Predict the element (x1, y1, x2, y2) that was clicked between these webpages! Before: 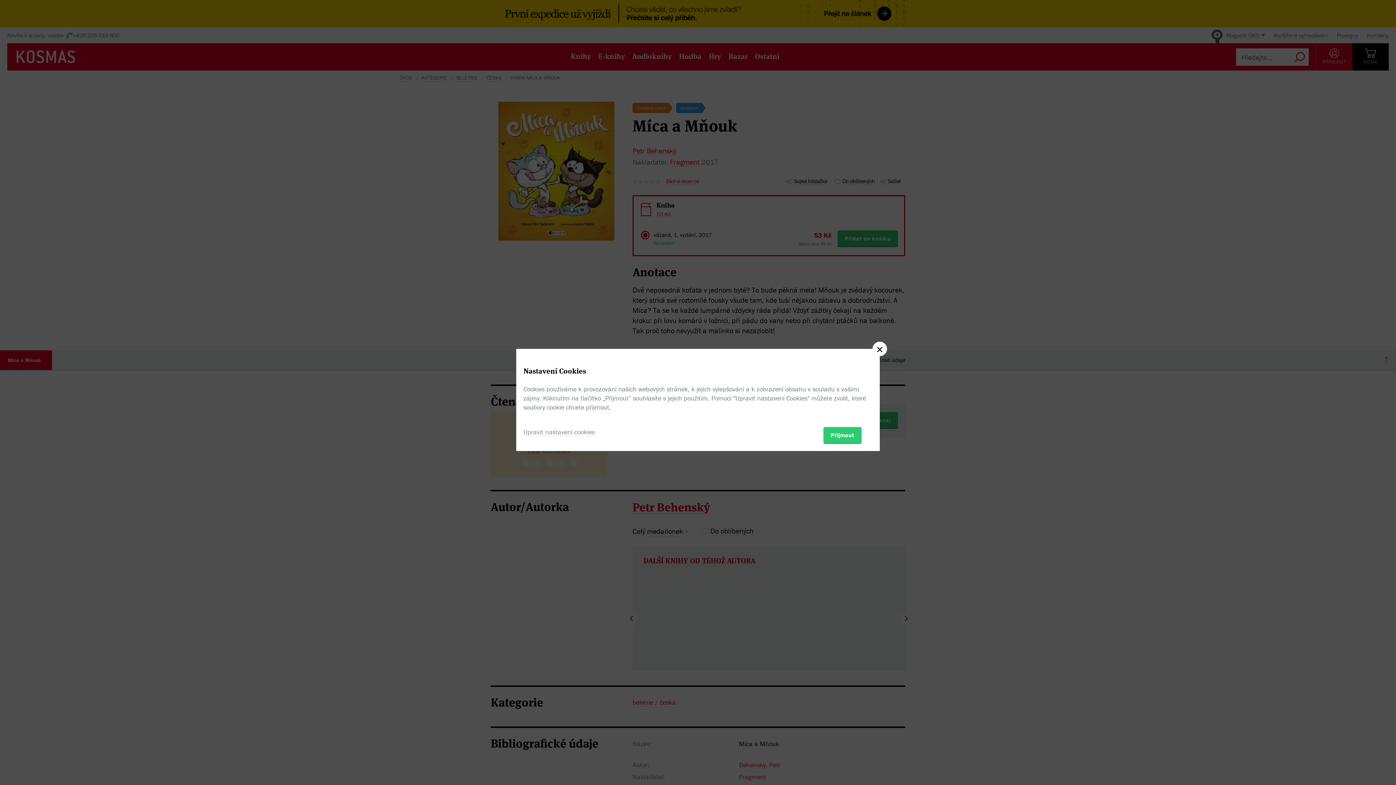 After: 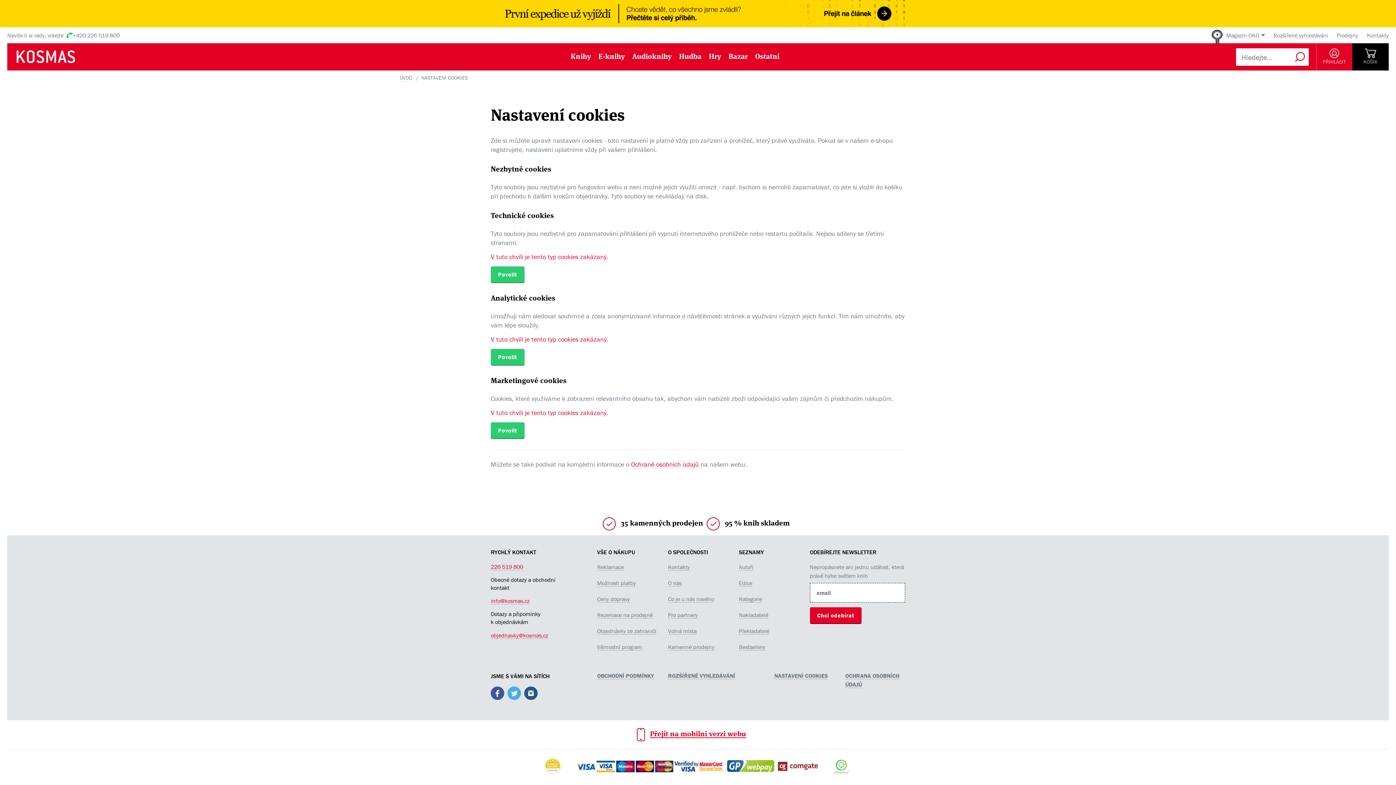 Action: label: Upravit nastavení cookies bbox: (523, 427, 594, 436)